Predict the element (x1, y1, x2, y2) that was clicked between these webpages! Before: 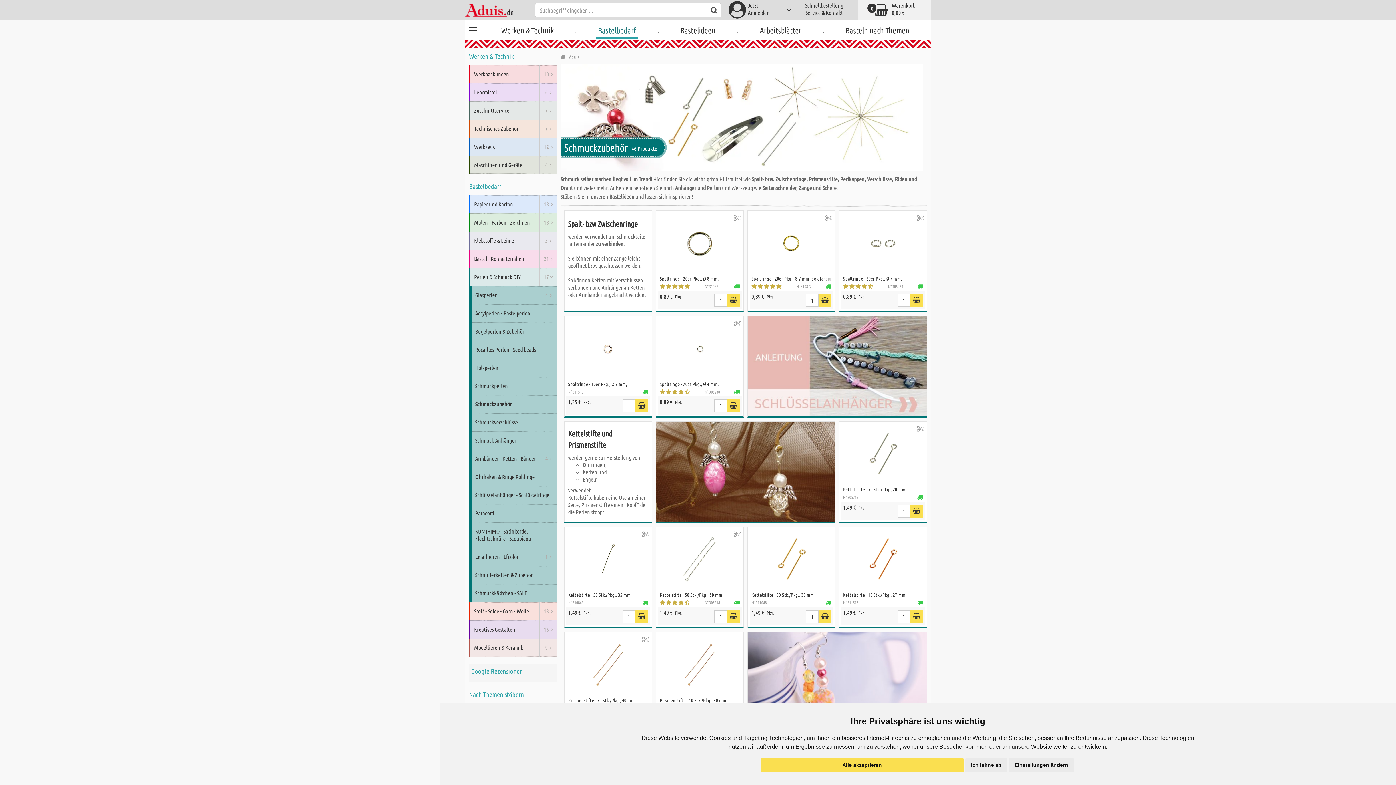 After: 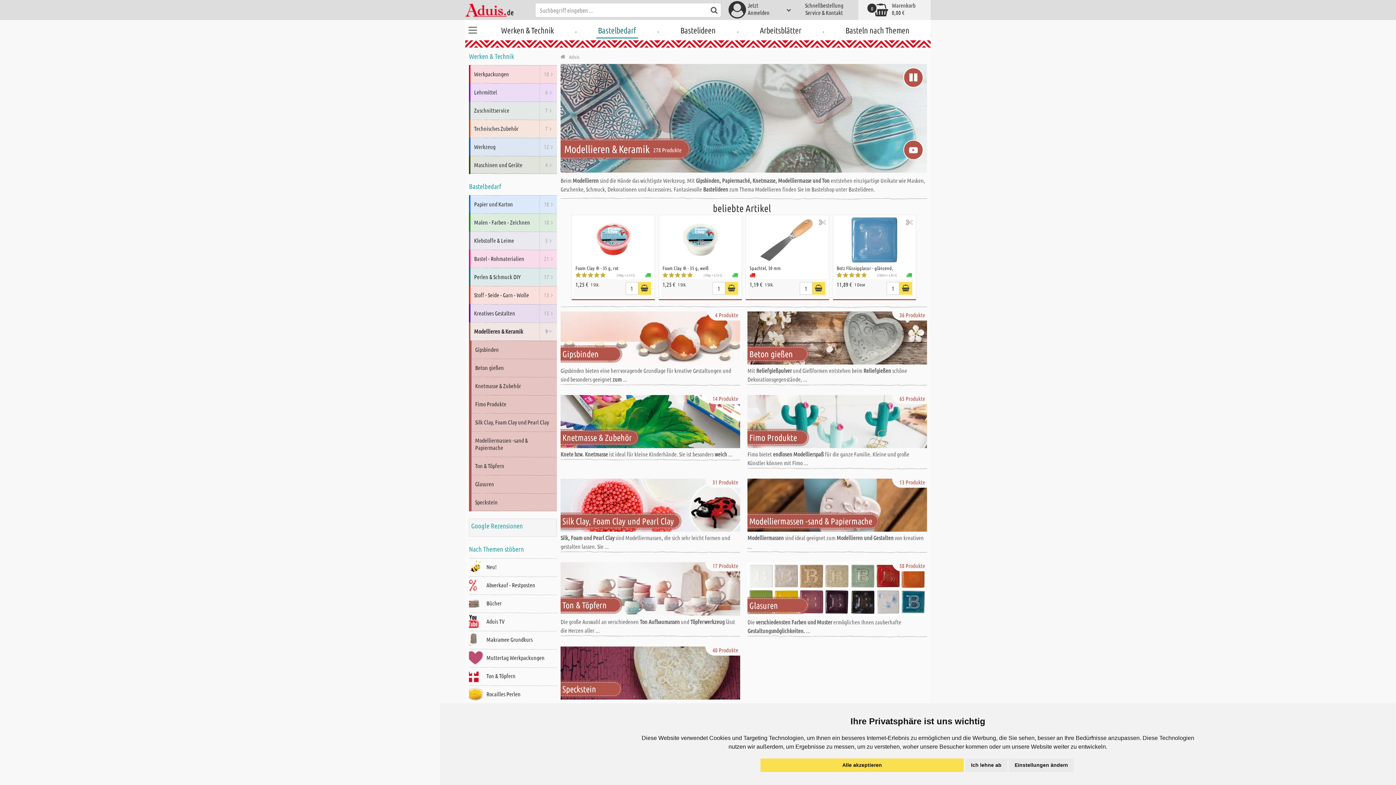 Action: bbox: (470, 638, 539, 657) label: Modellieren & Keramik